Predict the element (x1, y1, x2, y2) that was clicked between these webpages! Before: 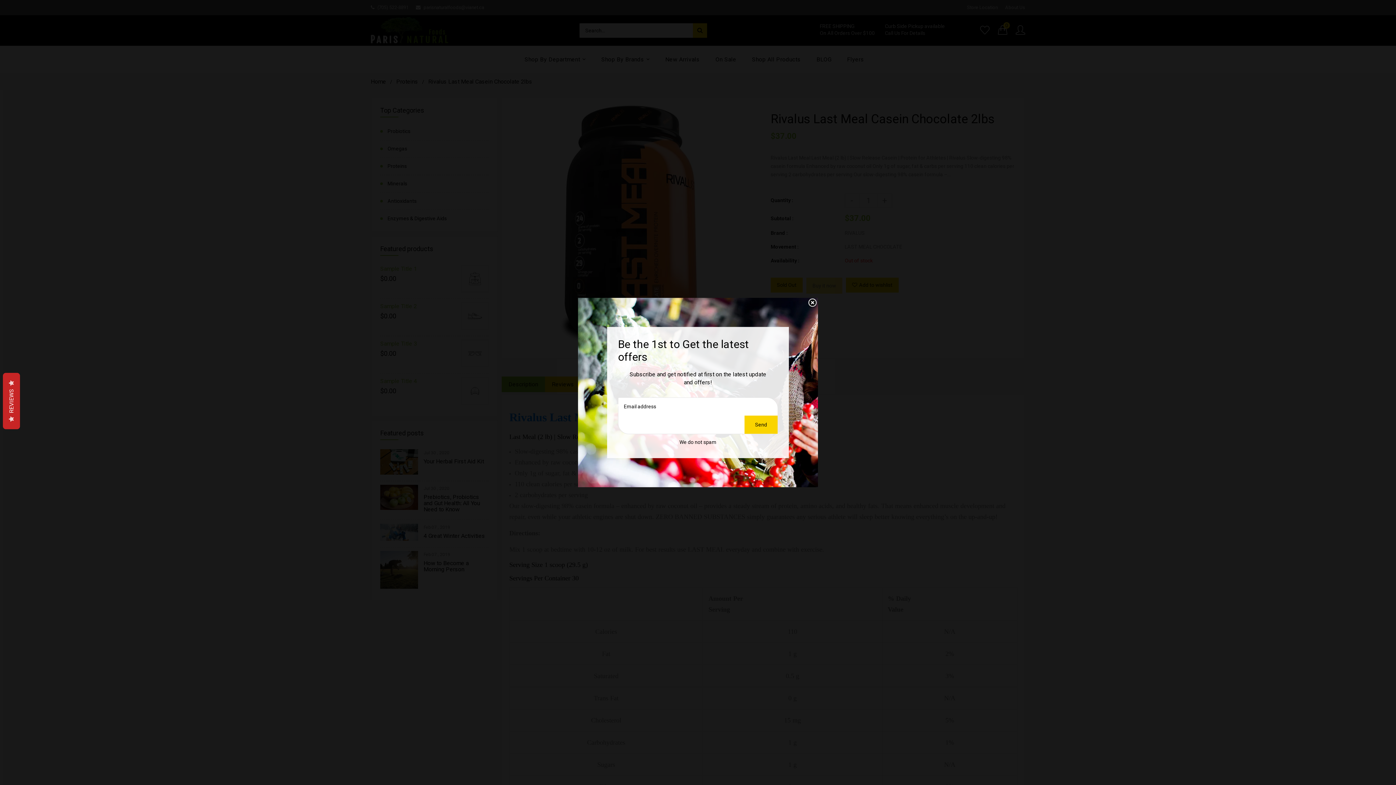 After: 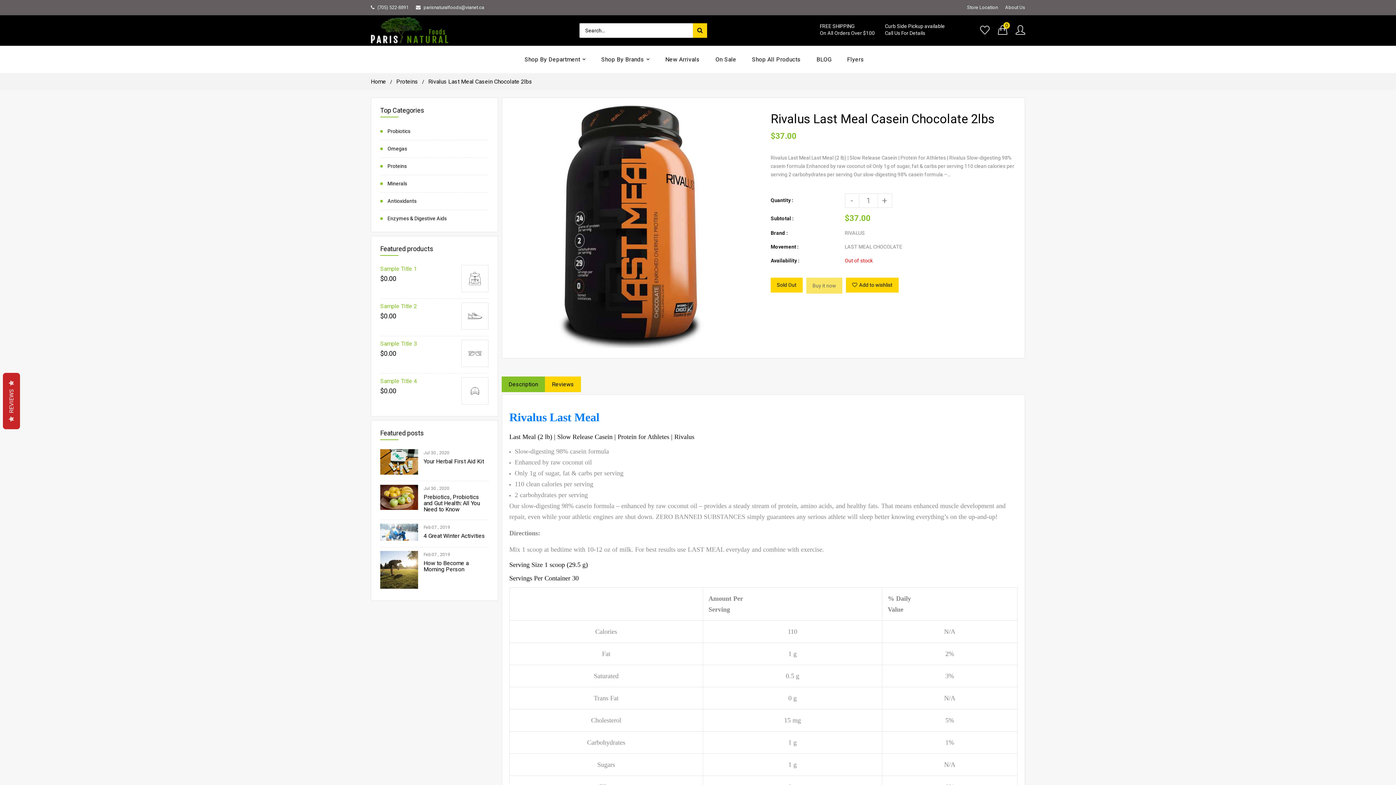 Action: label: Liquid error (snippets/newsletter line 23): Could not find asset snippets/icon-close.liquid bbox: (807, 298, 818, 308)